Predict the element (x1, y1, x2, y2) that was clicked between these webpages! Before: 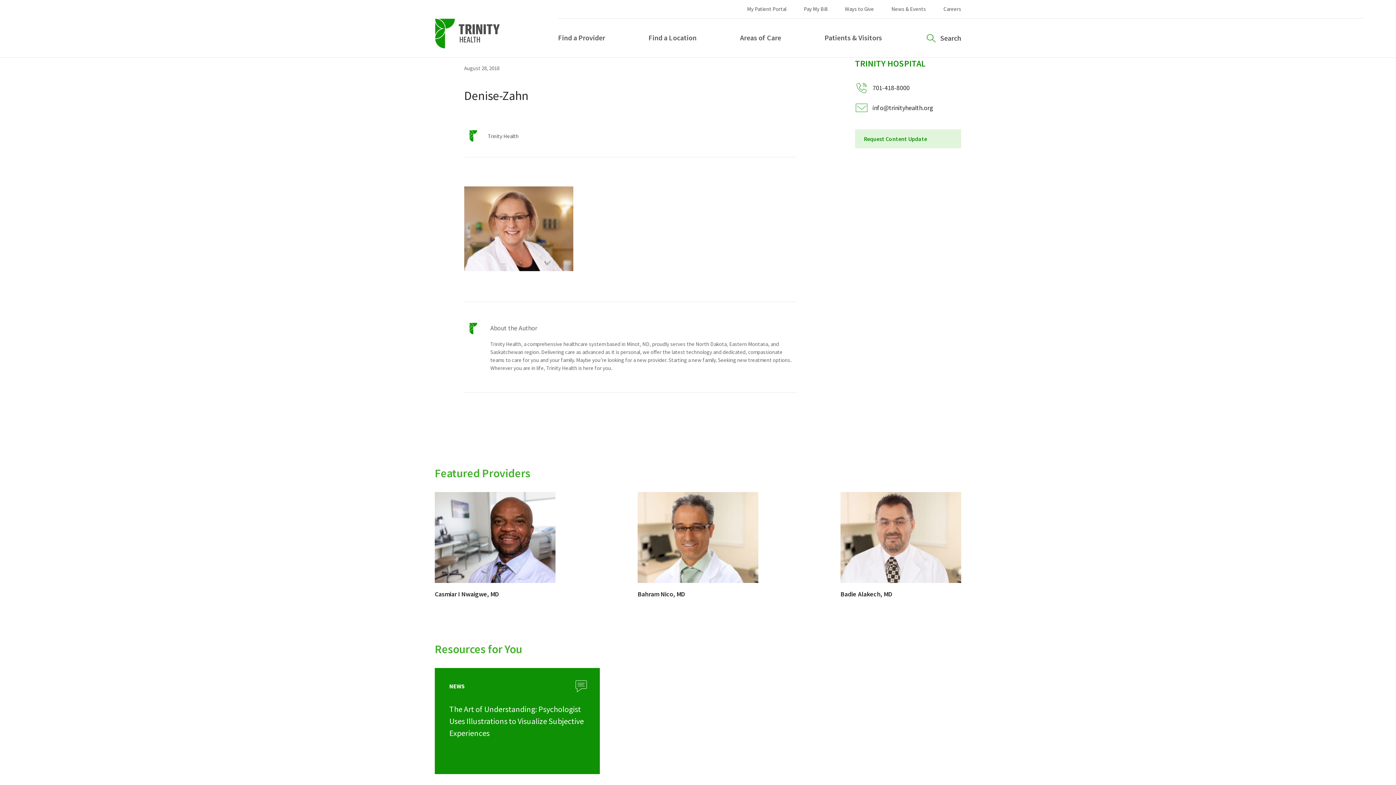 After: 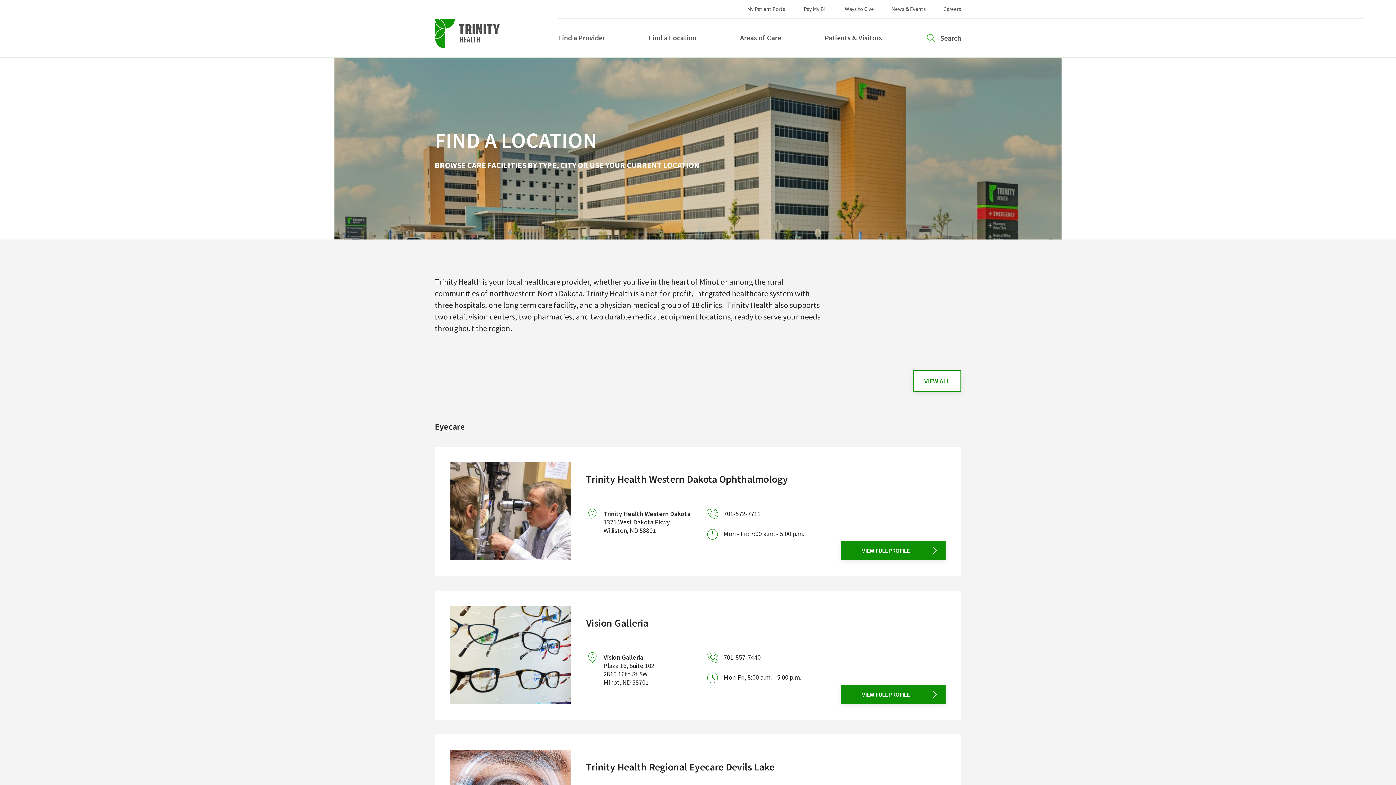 Action: bbox: (648, 33, 696, 42) label: Find a Location